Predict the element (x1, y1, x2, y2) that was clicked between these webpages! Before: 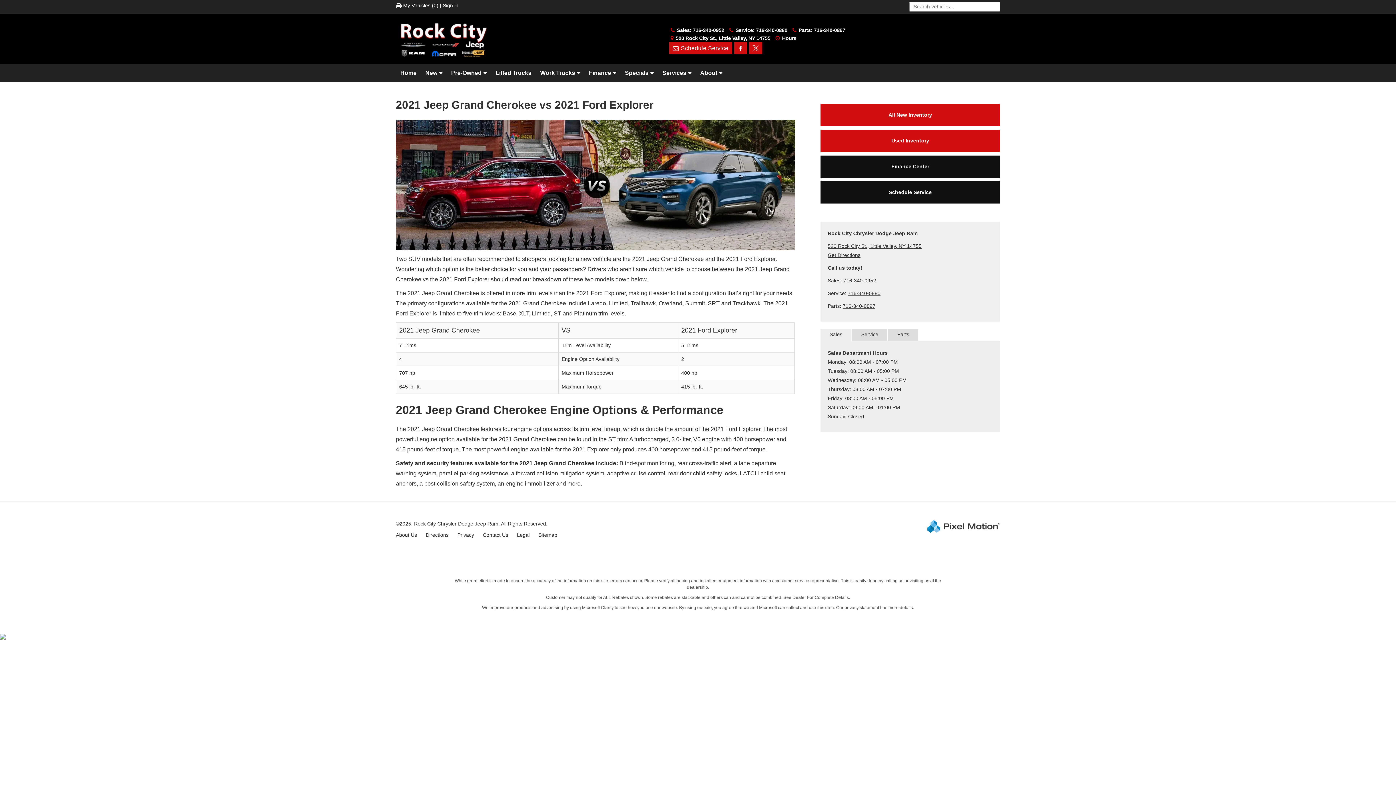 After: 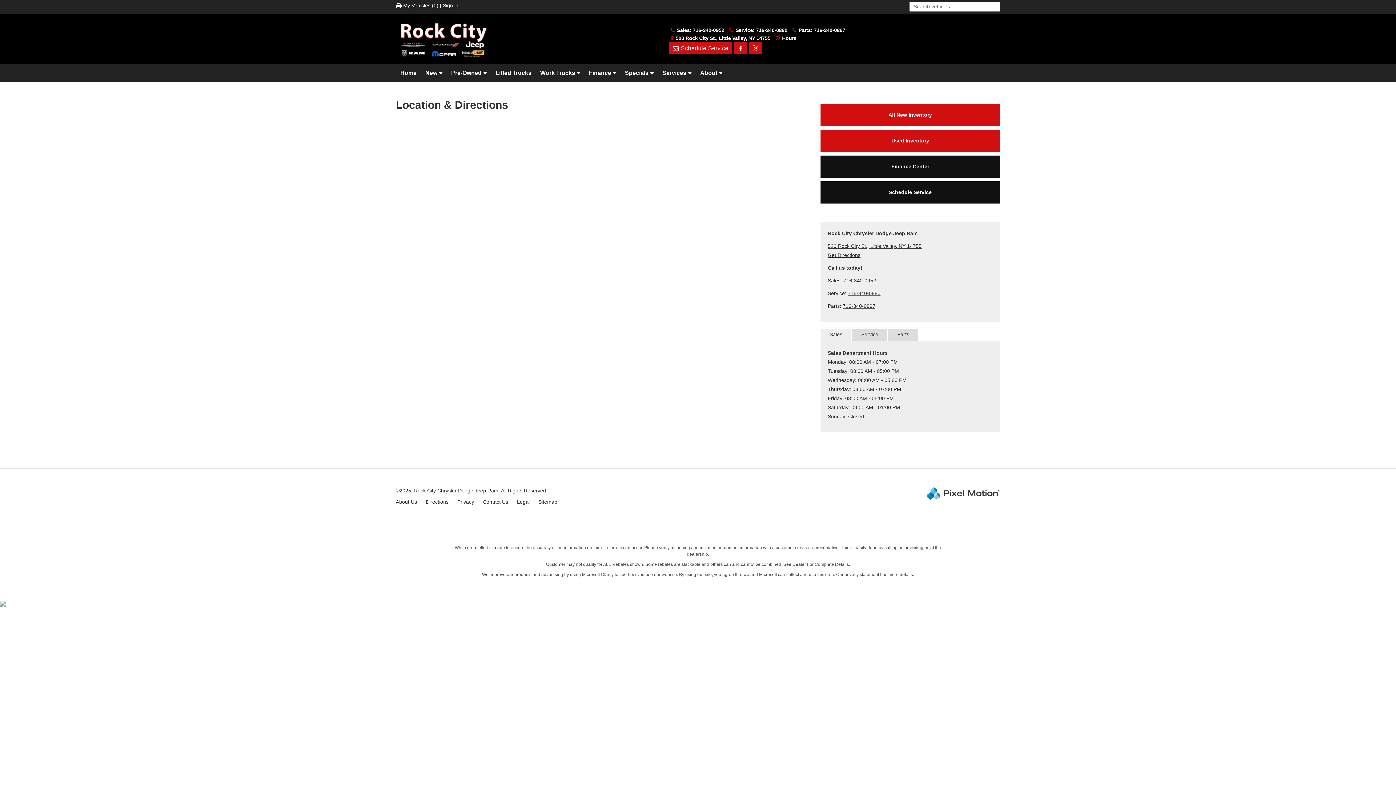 Action: bbox: (670, 34, 770, 40) label: 520 Rock City St., Little Valley, NY 14755